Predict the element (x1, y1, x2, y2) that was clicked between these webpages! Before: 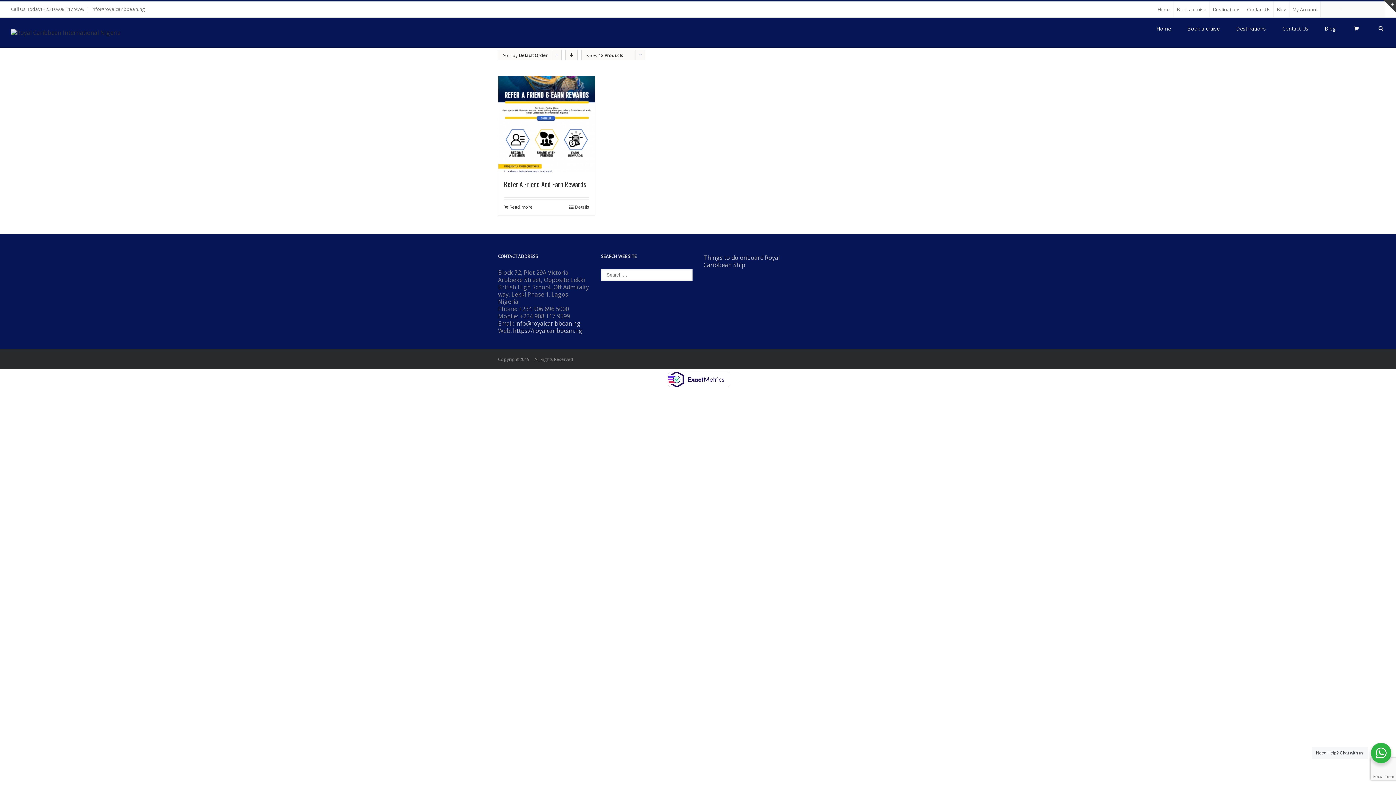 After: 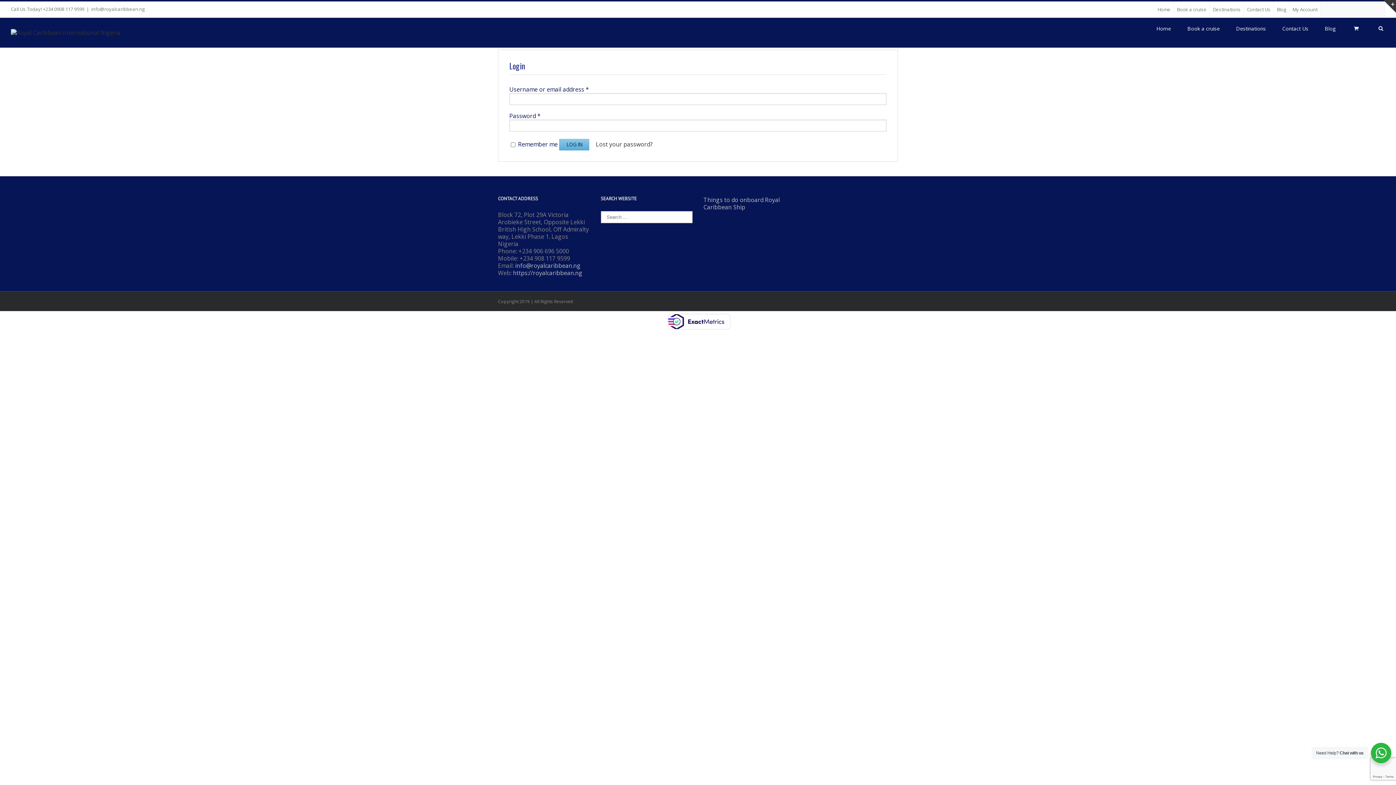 Action: bbox: (1292, 6, 1317, 12) label: My Account